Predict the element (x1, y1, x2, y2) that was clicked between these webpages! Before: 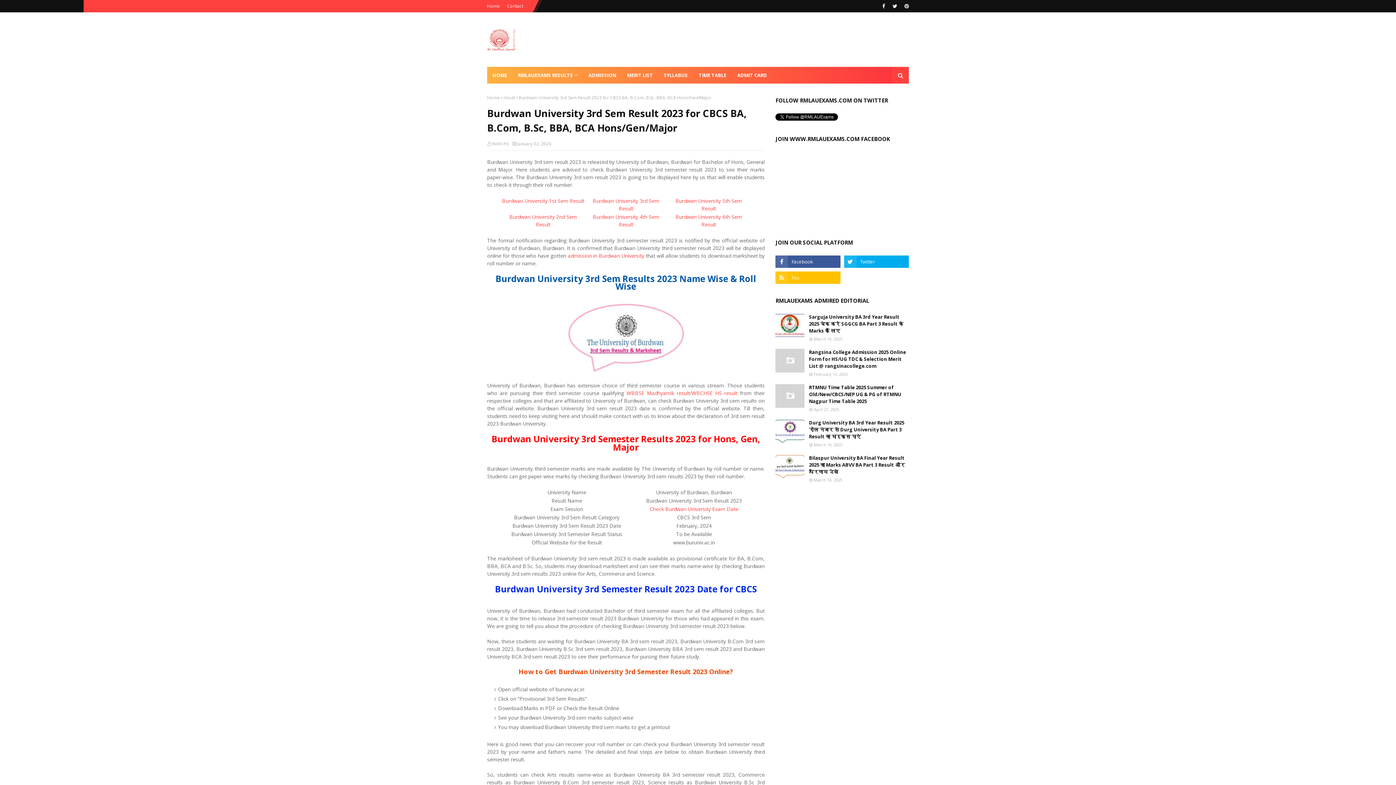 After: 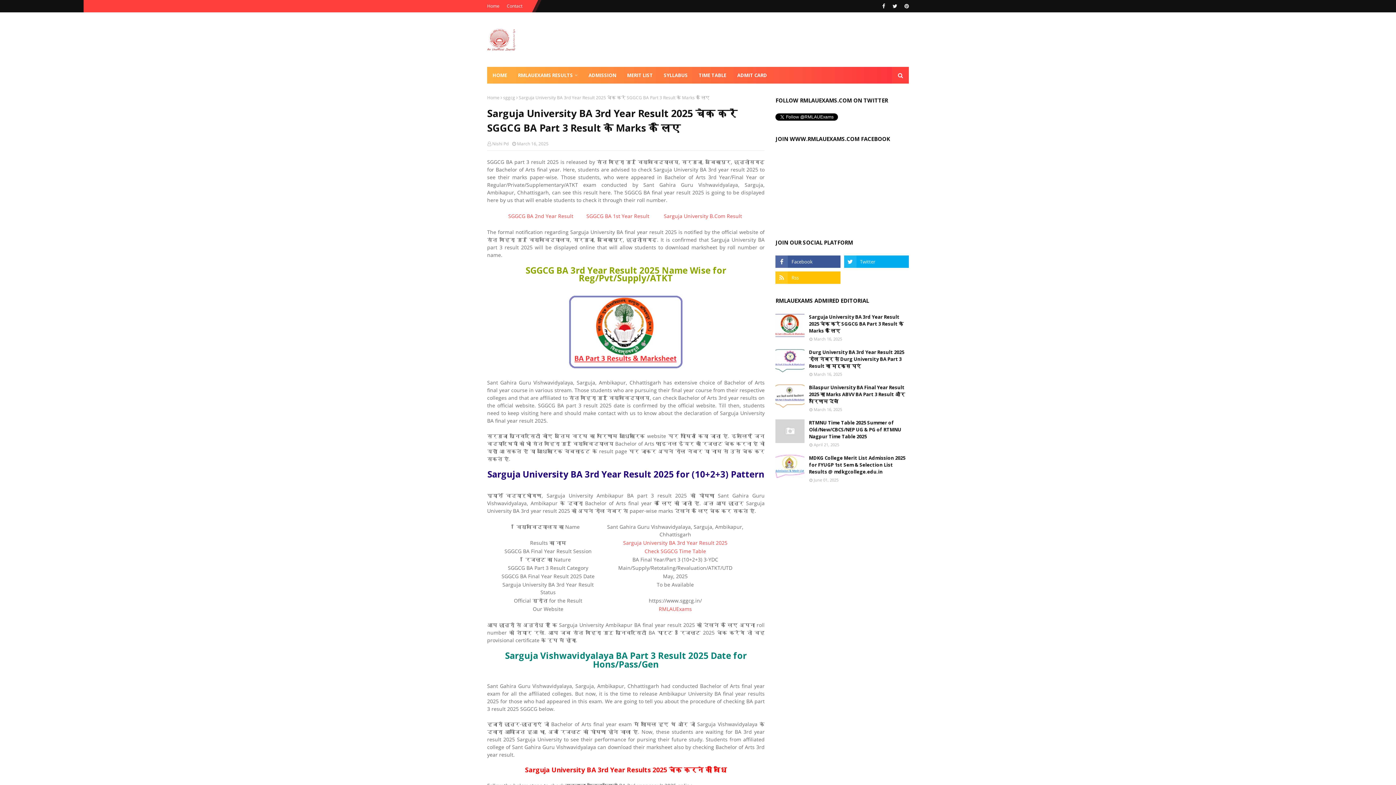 Action: bbox: (775, 313, 804, 337)